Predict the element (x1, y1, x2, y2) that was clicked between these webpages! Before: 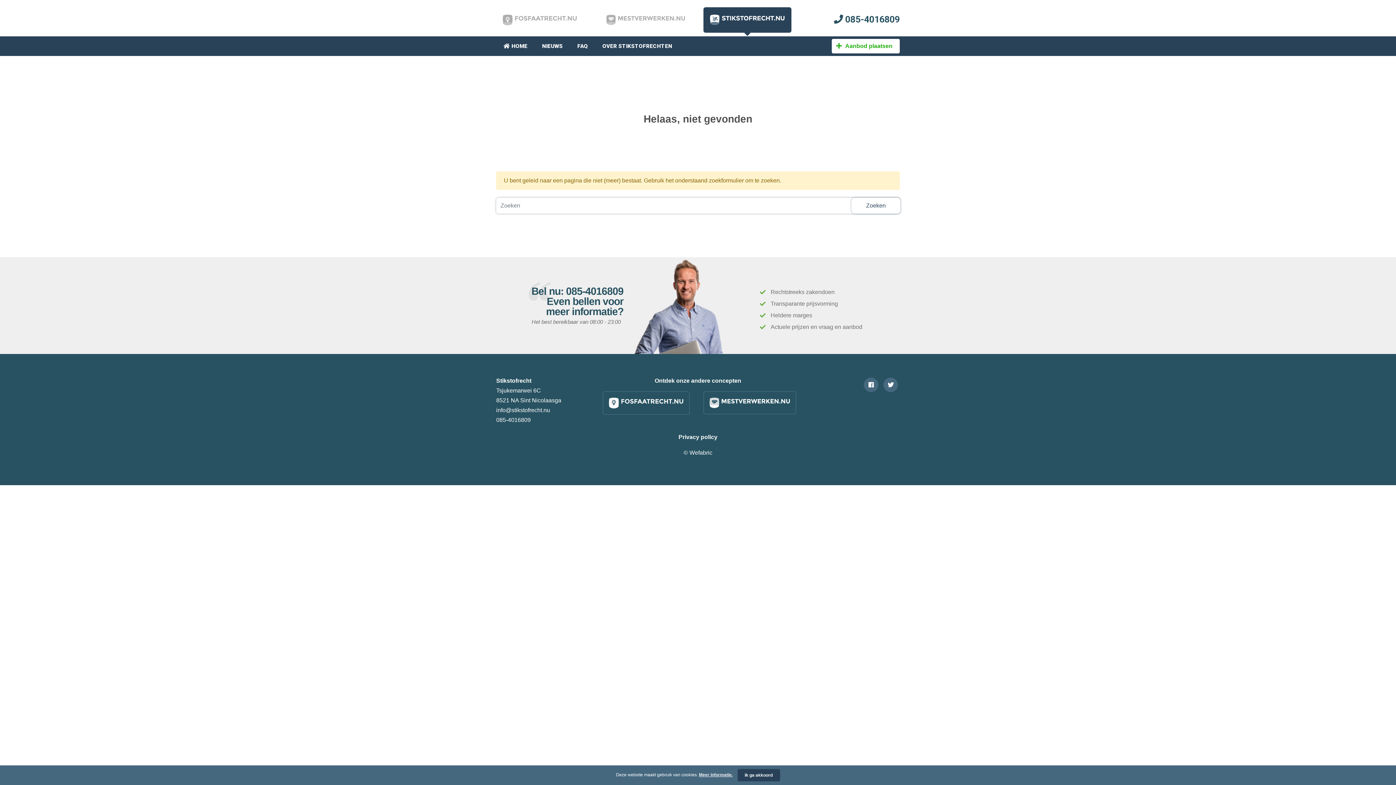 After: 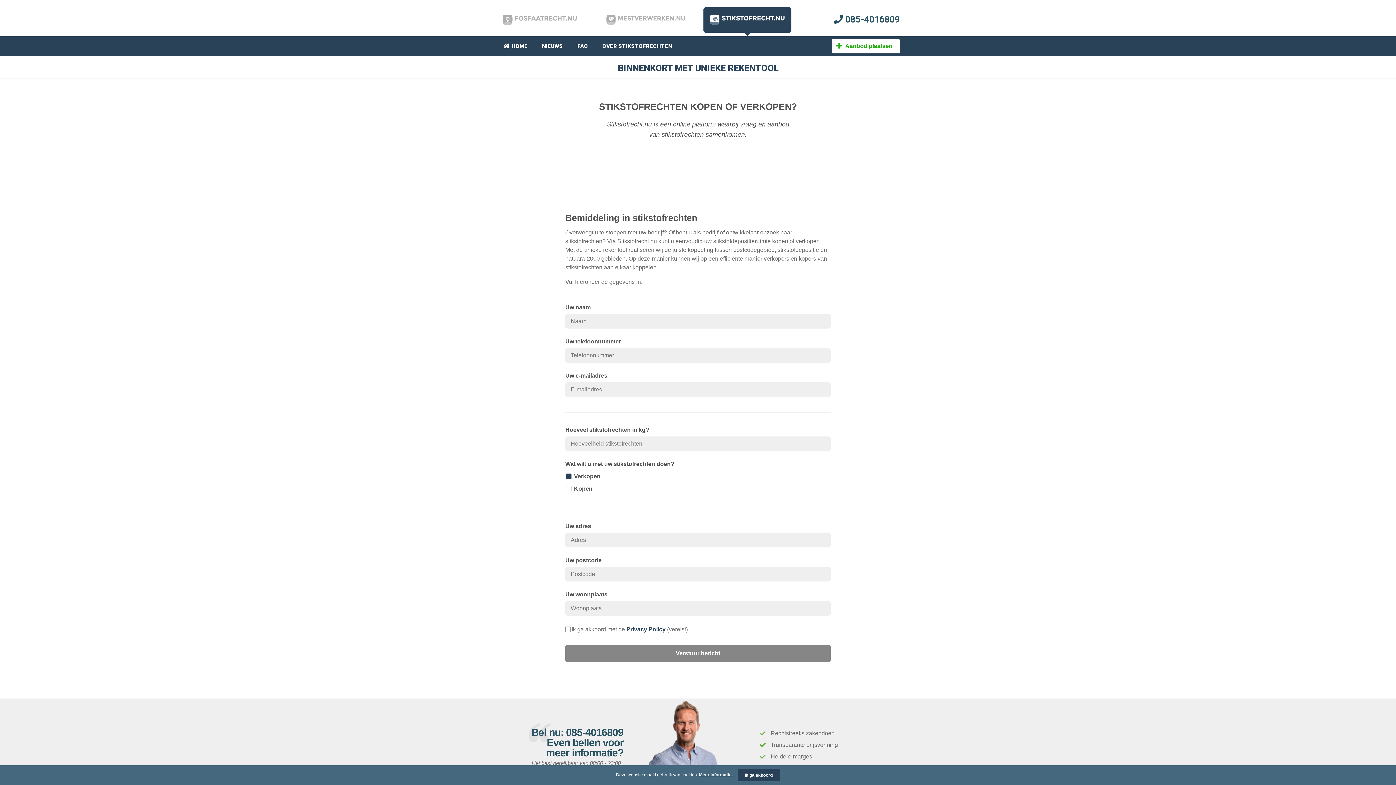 Action: label: Aanbod plaatsen bbox: (832, 38, 900, 53)